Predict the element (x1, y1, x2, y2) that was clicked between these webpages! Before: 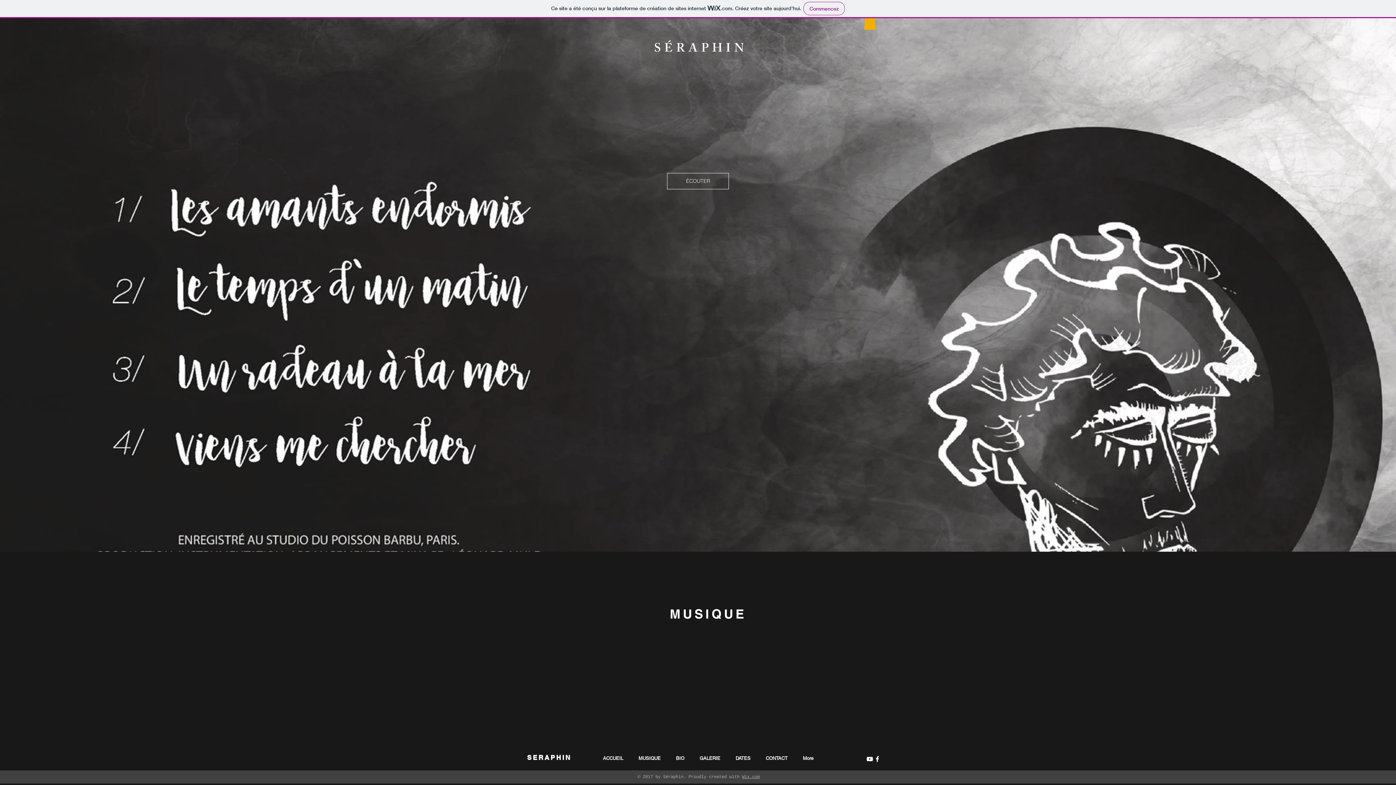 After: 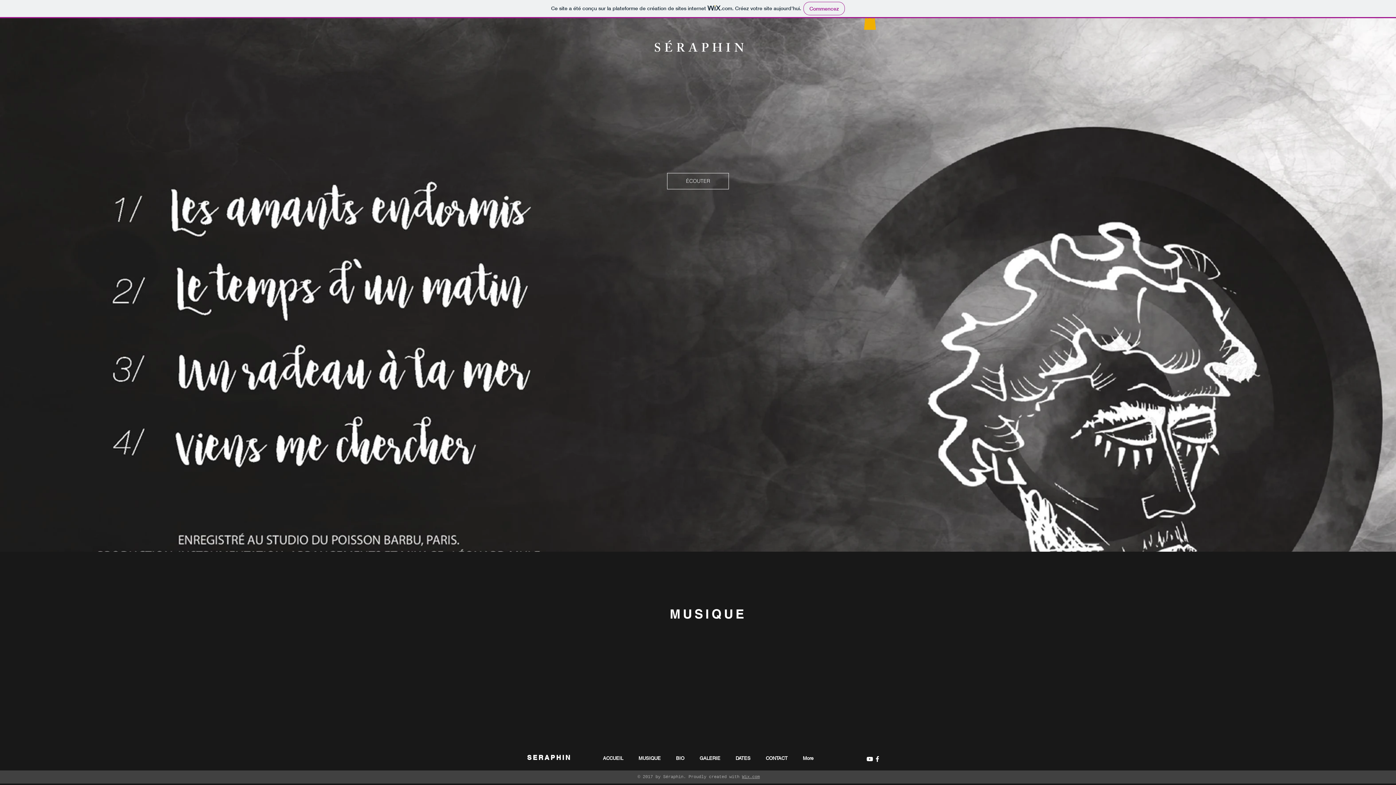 Action: bbox: (595, 752, 631, 765) label: ACCUEIL